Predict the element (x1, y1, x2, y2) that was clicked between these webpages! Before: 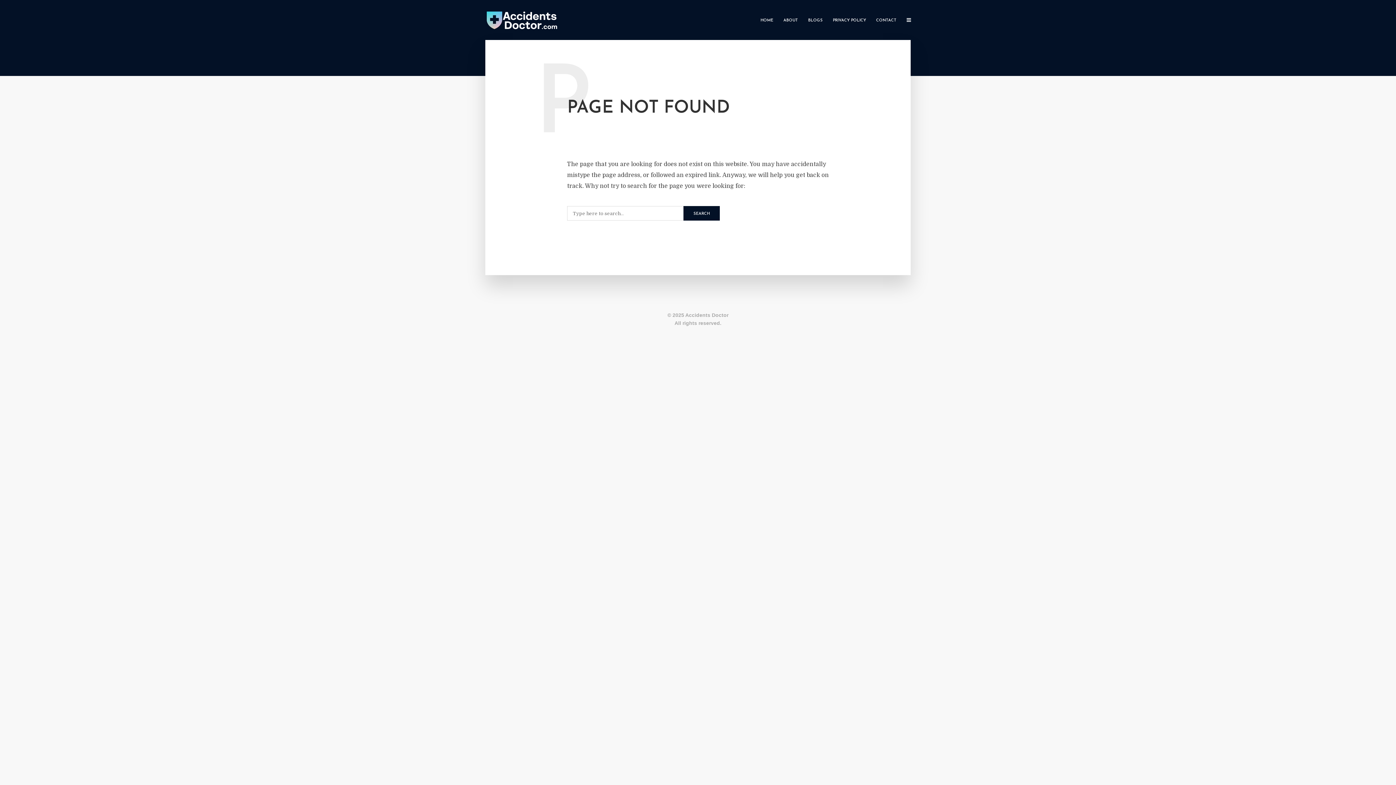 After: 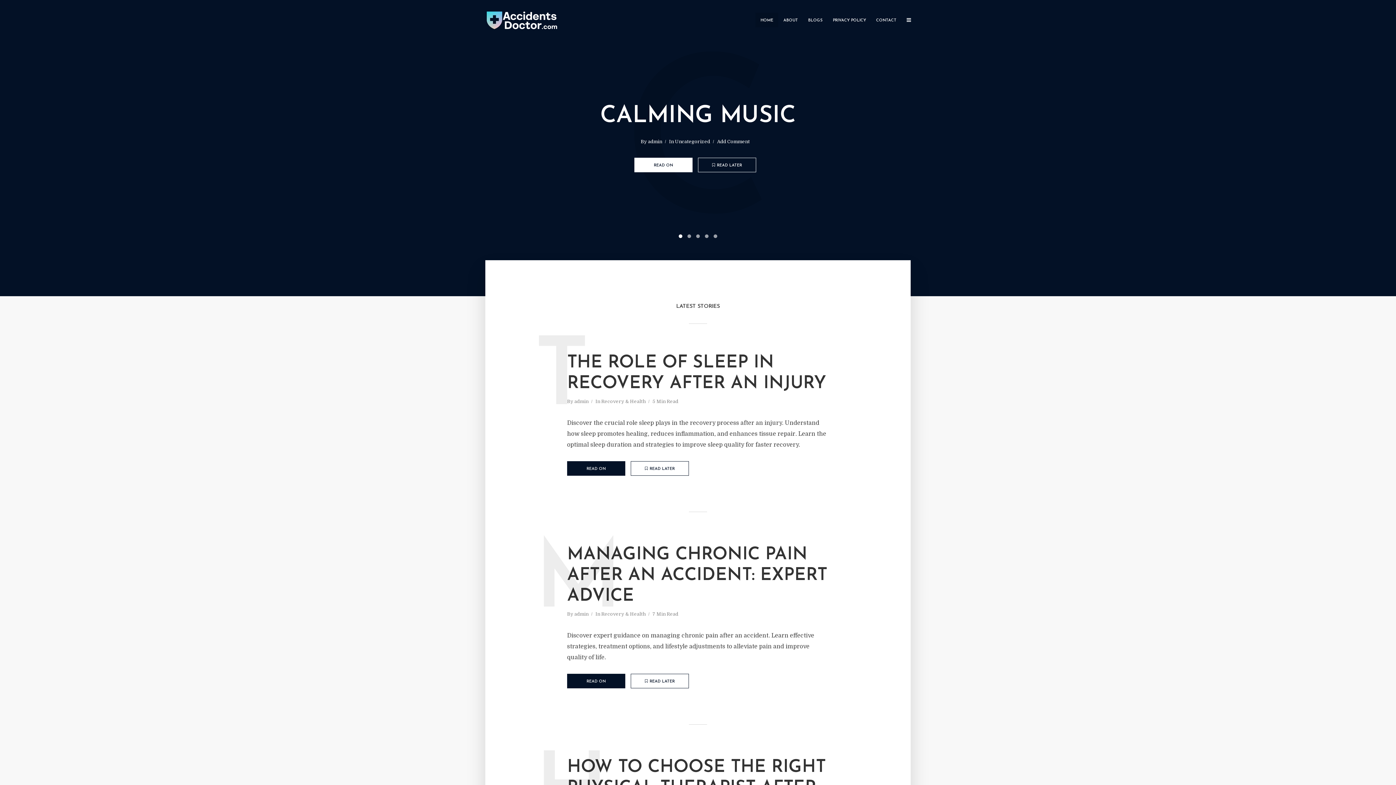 Action: bbox: (485, 15, 558, 23)